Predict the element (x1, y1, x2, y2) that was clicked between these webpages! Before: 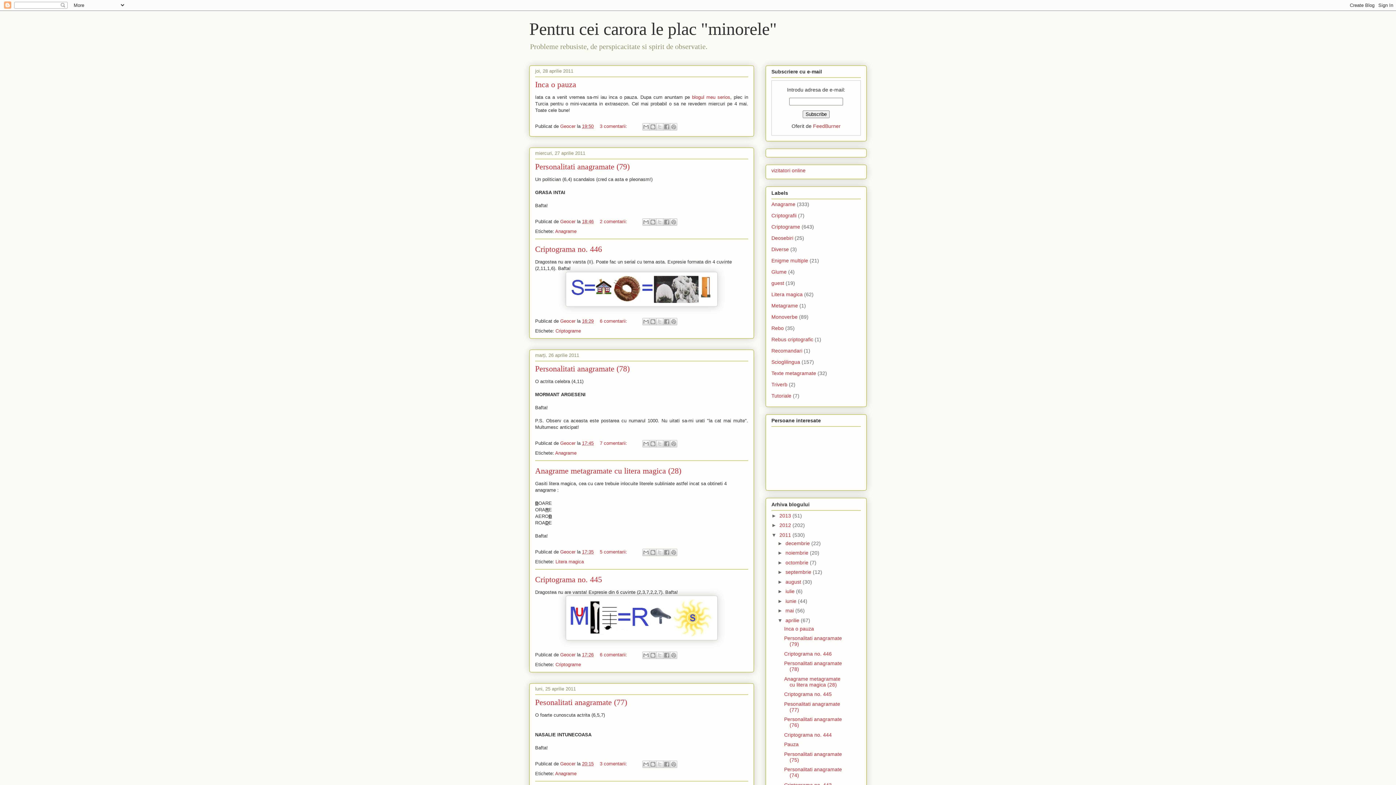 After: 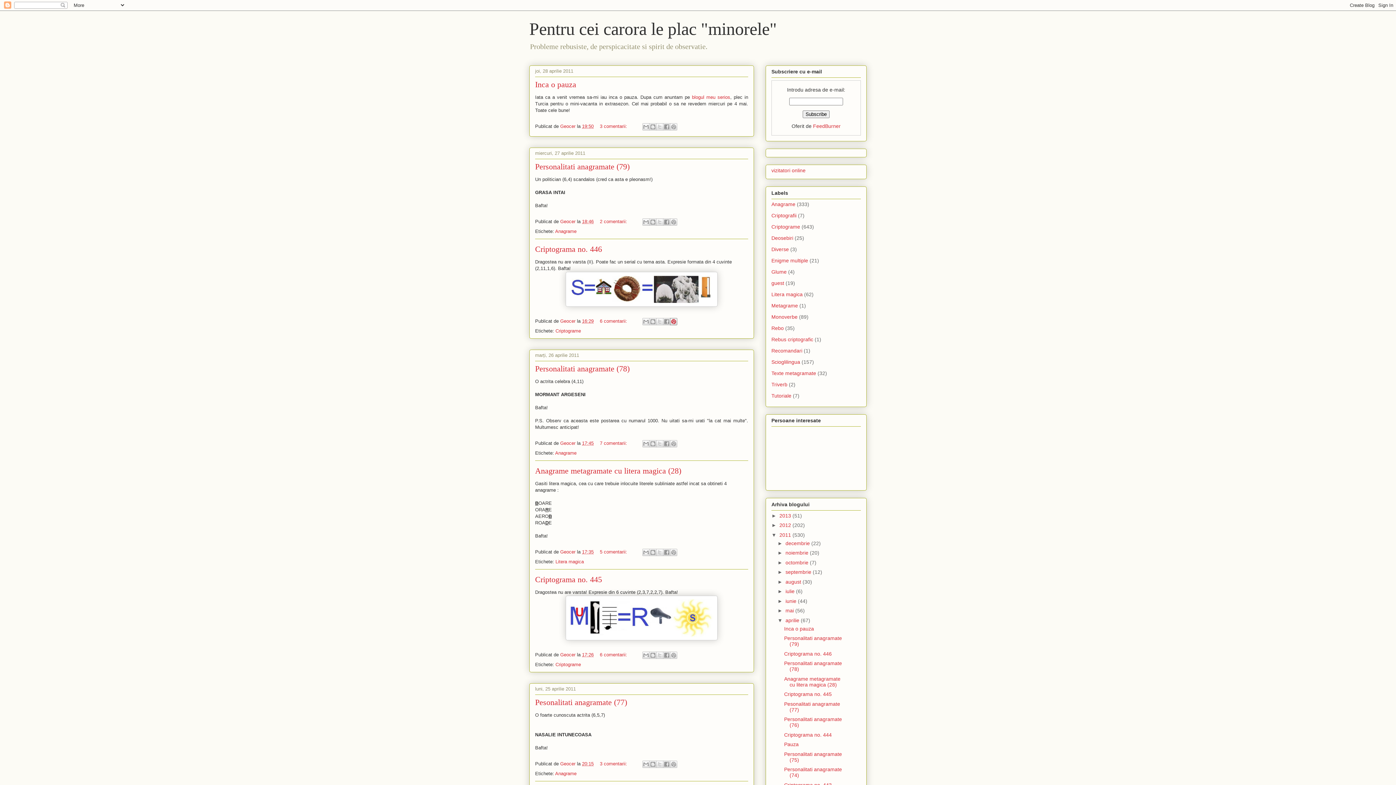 Action: label: Trimiteți către Pinterest bbox: (670, 318, 677, 325)